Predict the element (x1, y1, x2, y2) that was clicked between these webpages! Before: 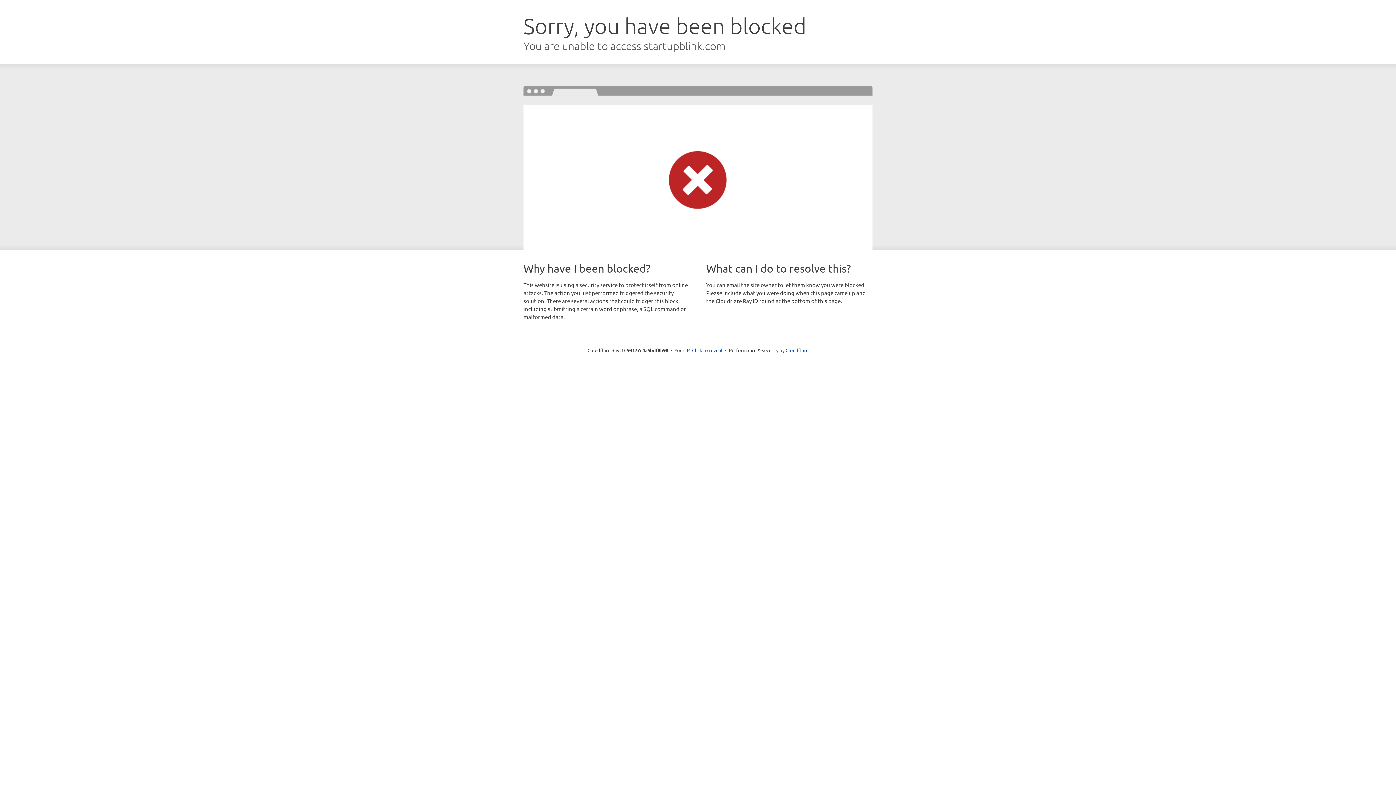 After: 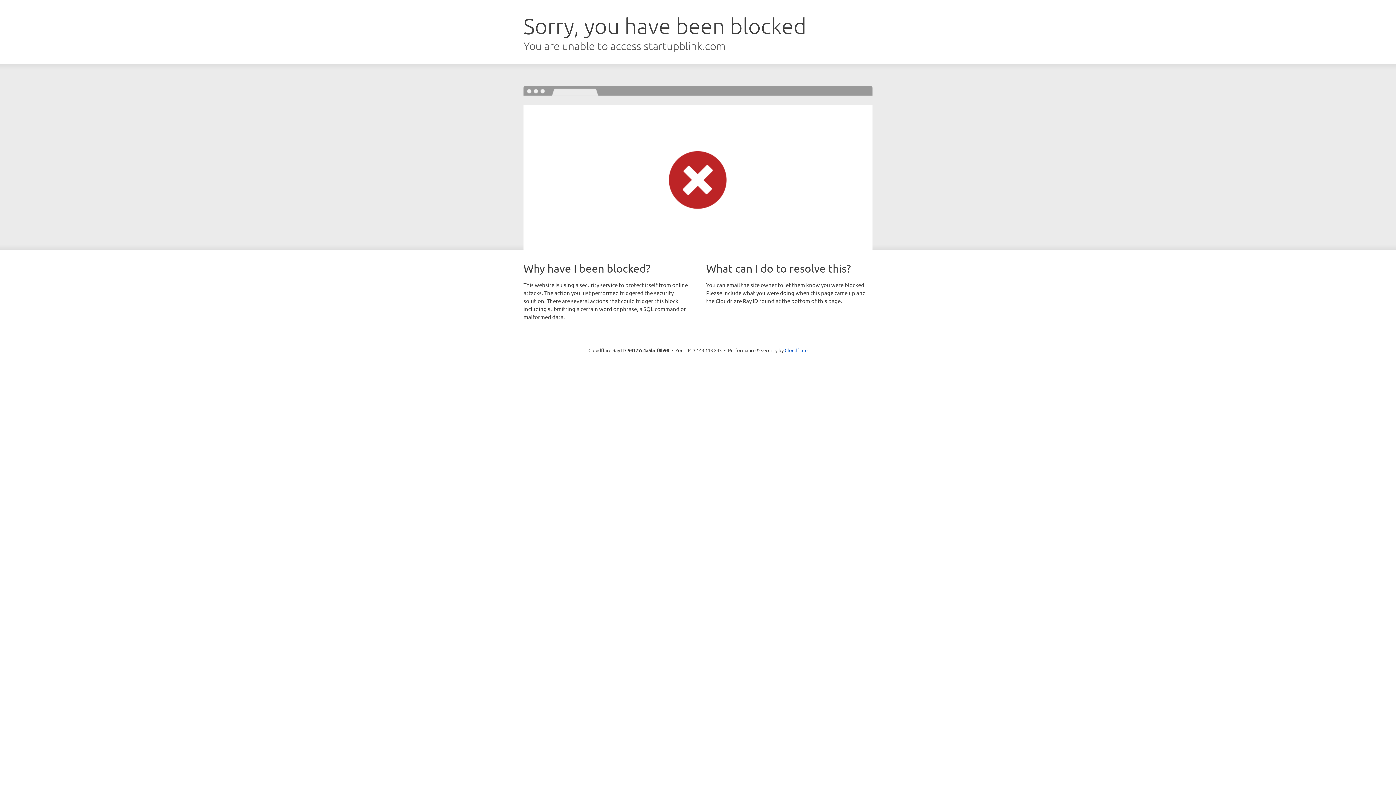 Action: bbox: (692, 346, 722, 353) label: Click to reveal